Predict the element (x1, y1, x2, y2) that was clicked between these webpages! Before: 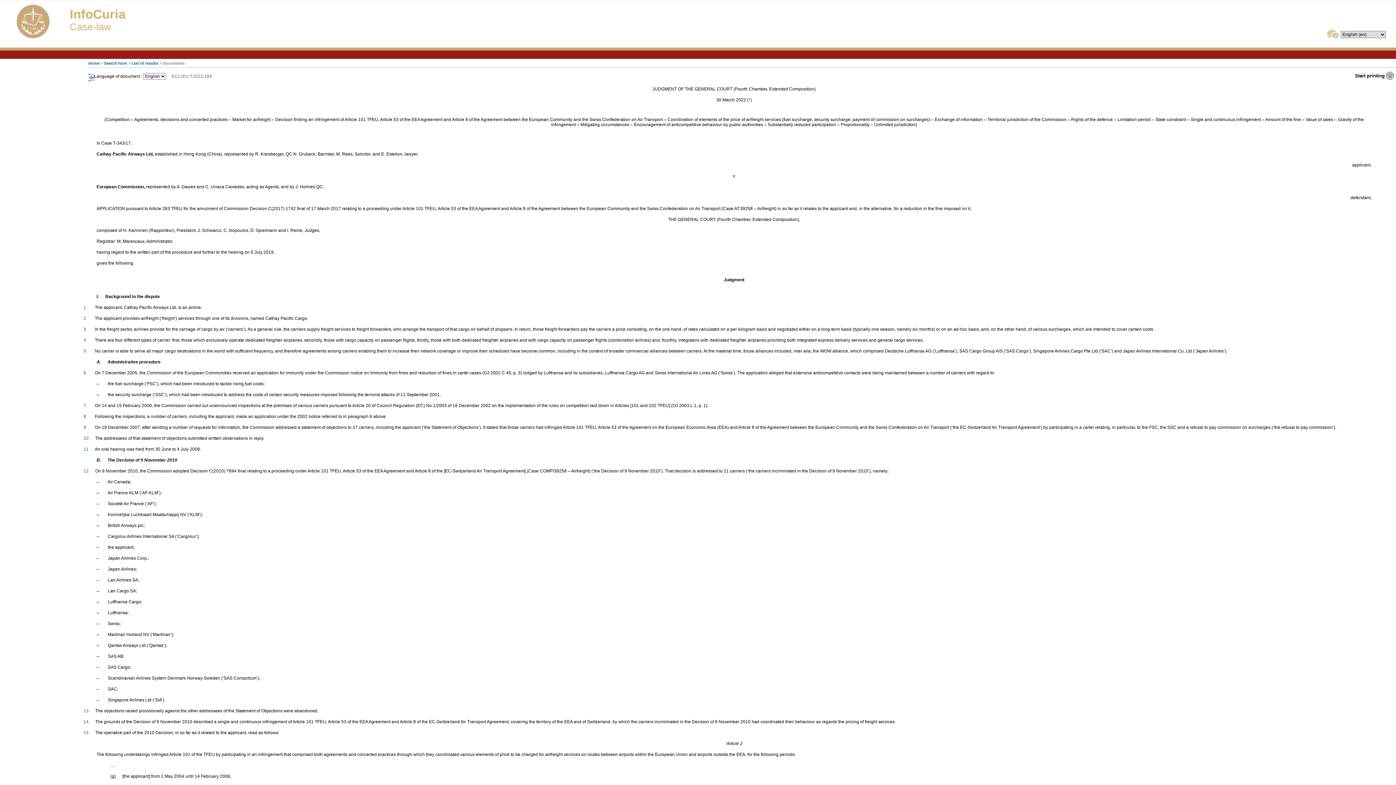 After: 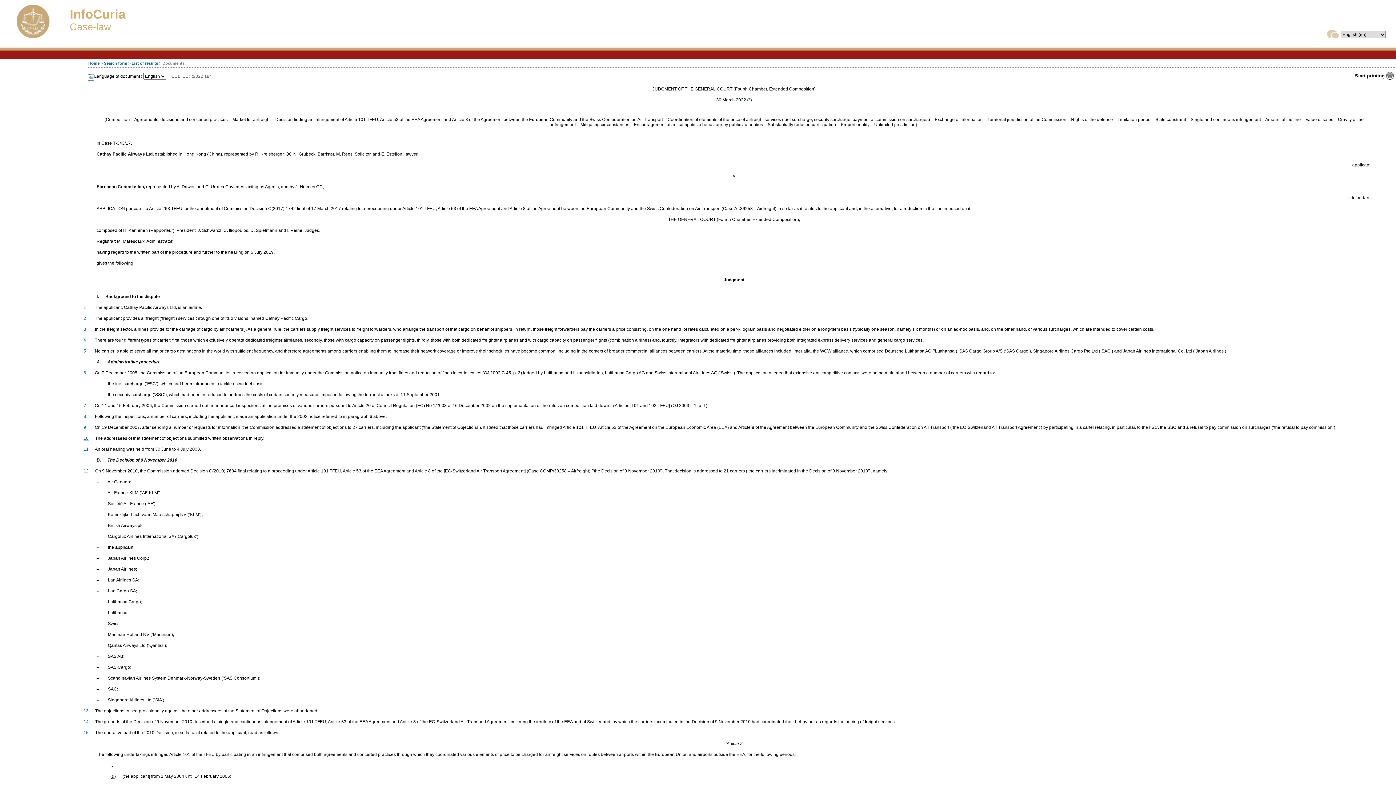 Action: label: 10 bbox: (83, 436, 88, 441)